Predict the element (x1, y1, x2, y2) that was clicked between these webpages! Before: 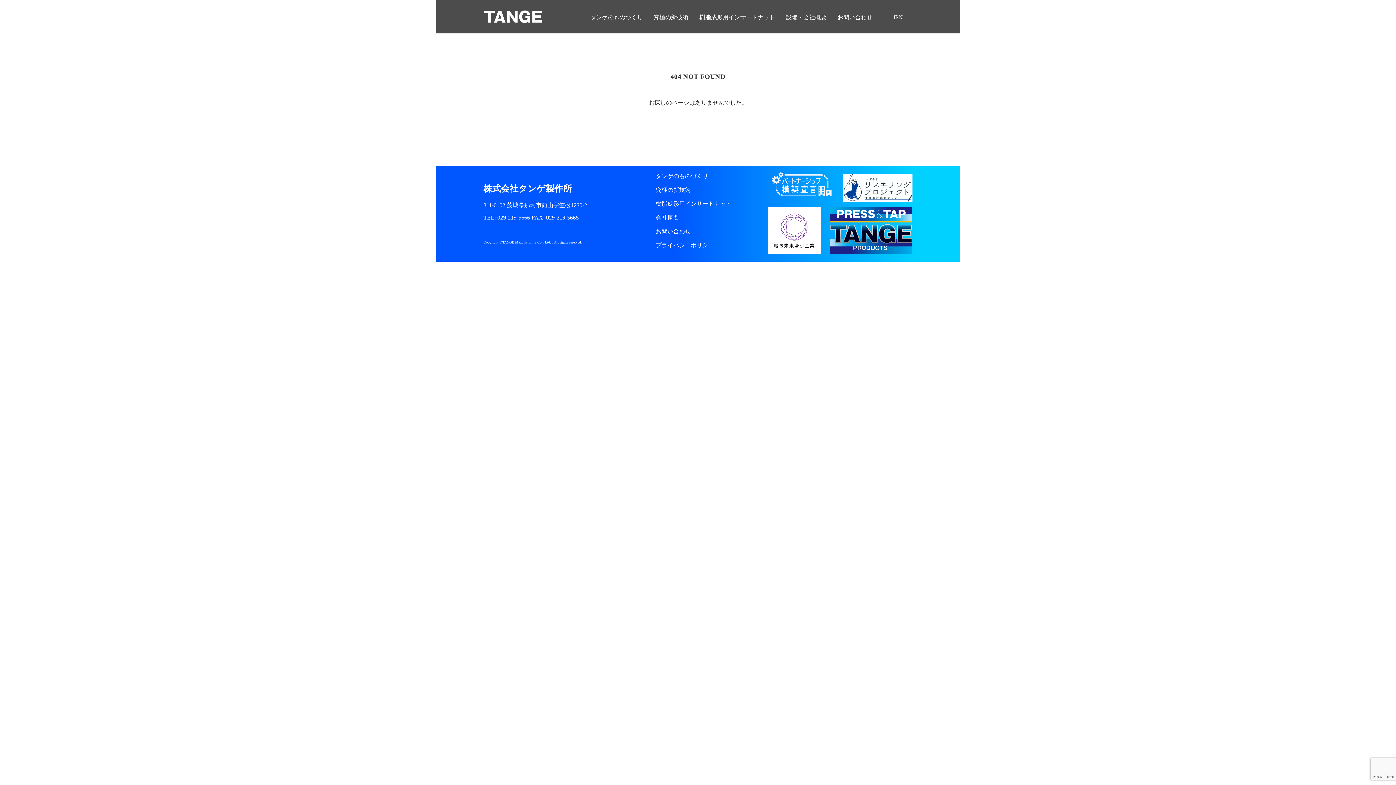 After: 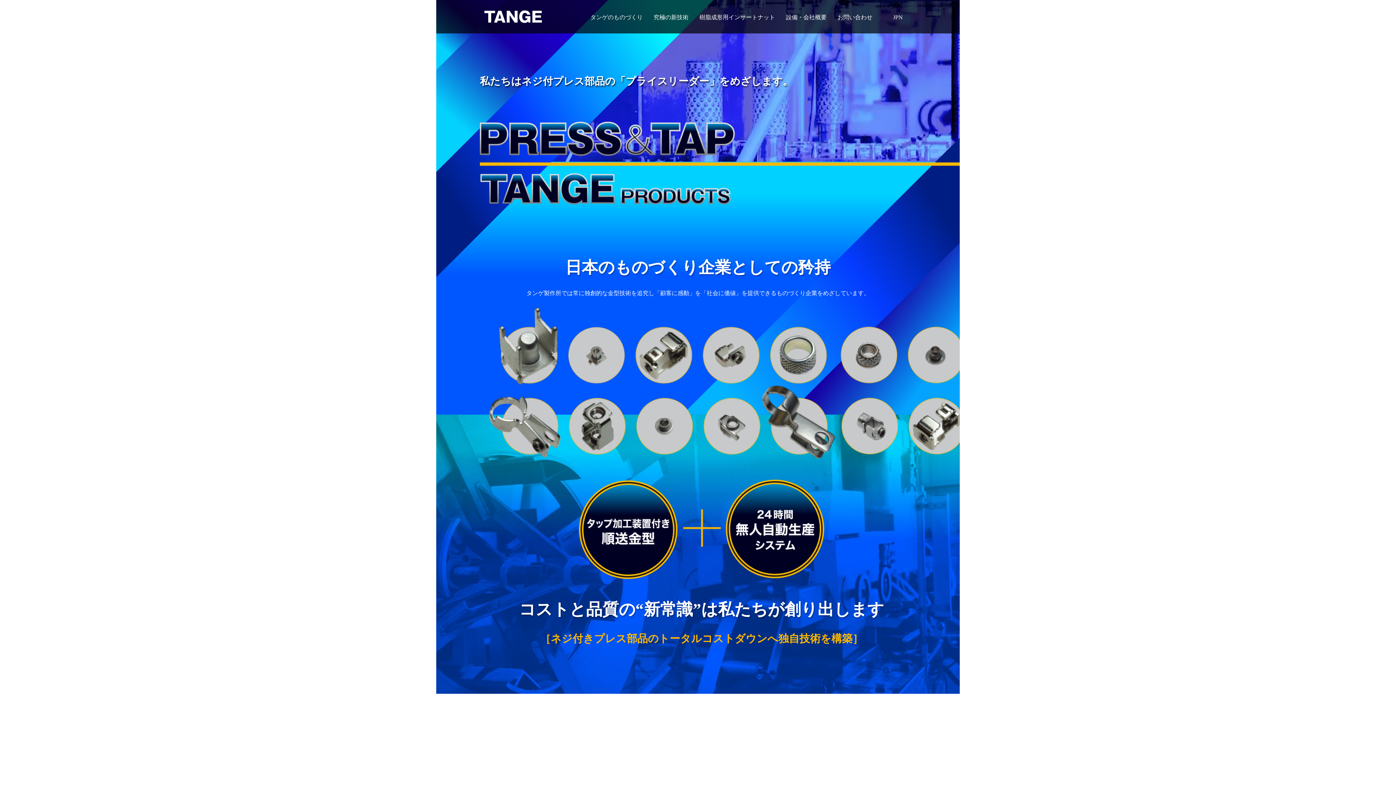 Action: bbox: (483, 10, 542, 24)